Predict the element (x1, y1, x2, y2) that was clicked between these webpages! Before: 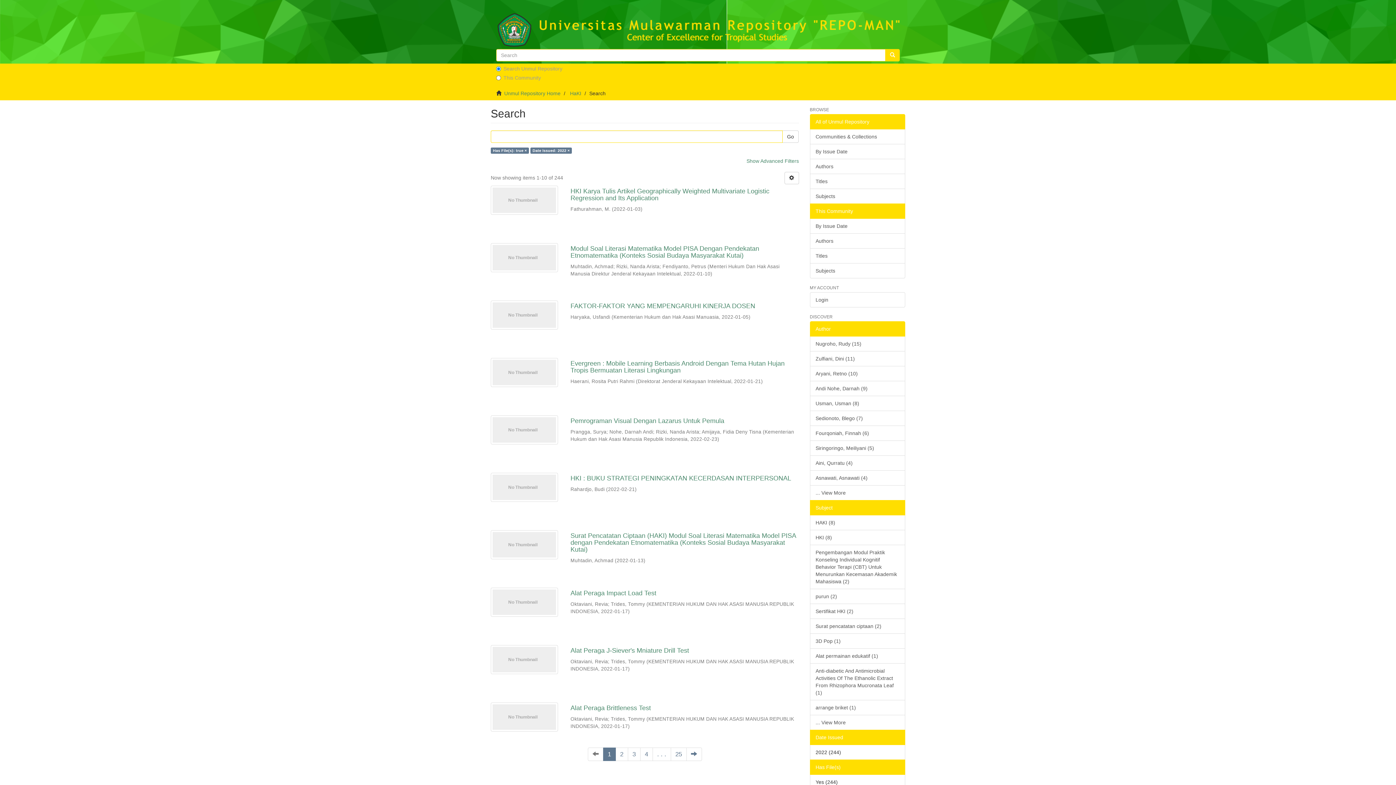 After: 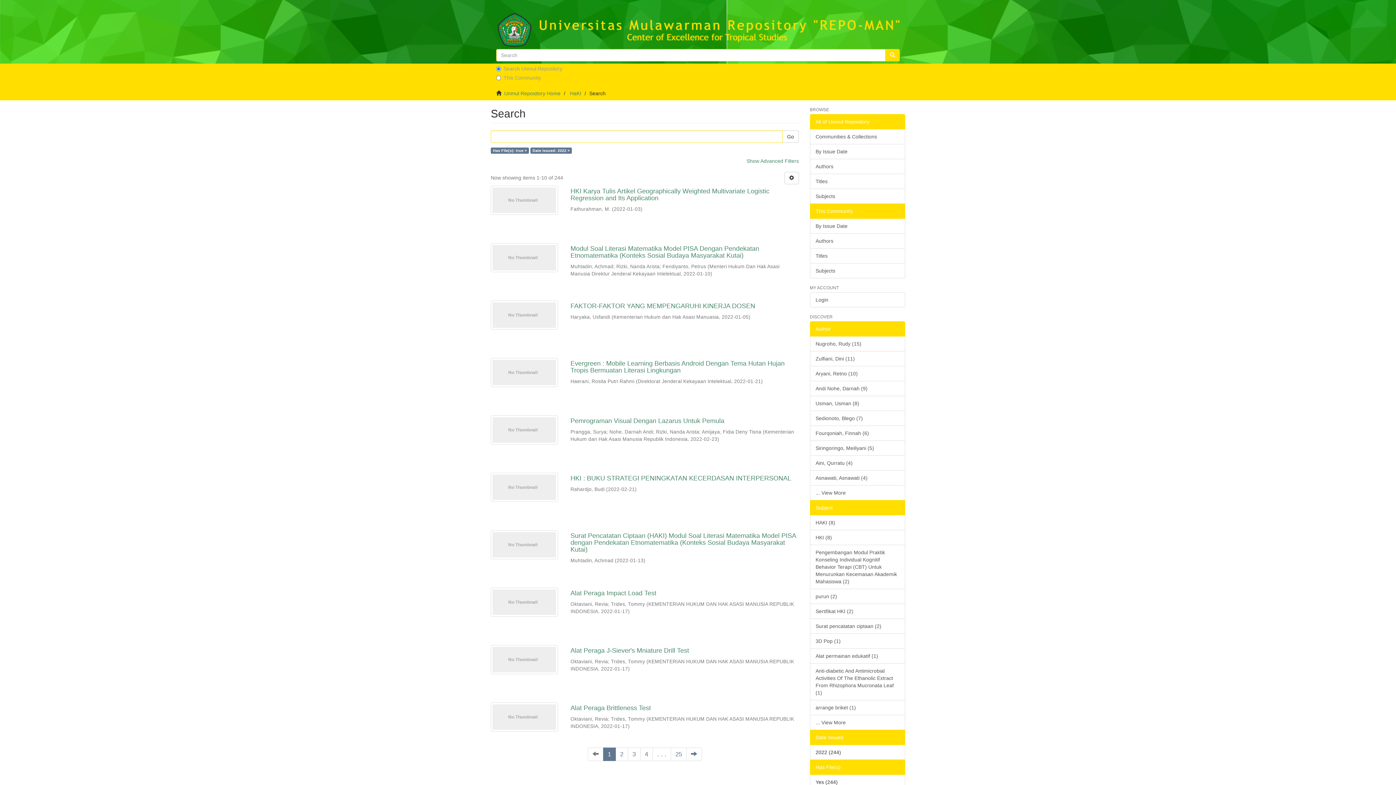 Action: label: Author bbox: (810, 321, 905, 336)